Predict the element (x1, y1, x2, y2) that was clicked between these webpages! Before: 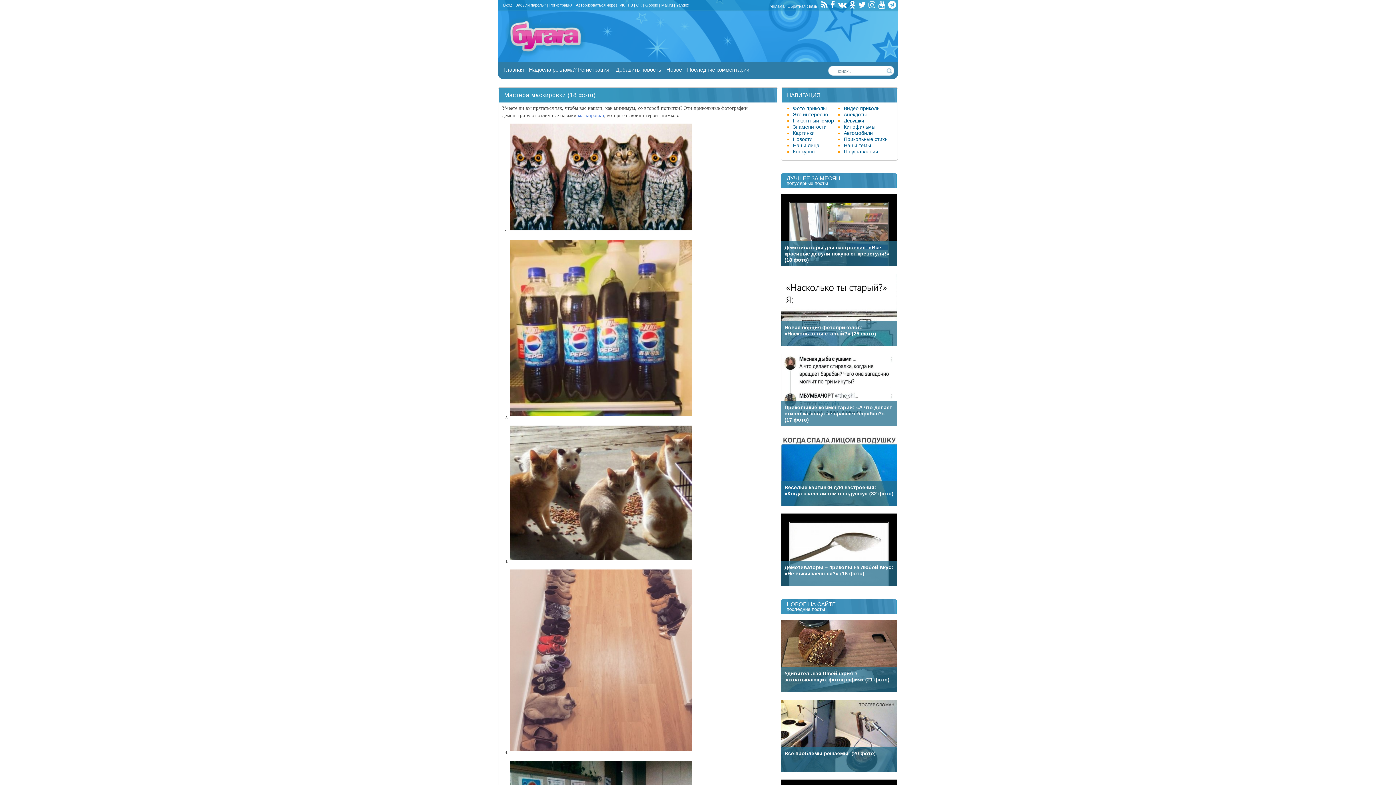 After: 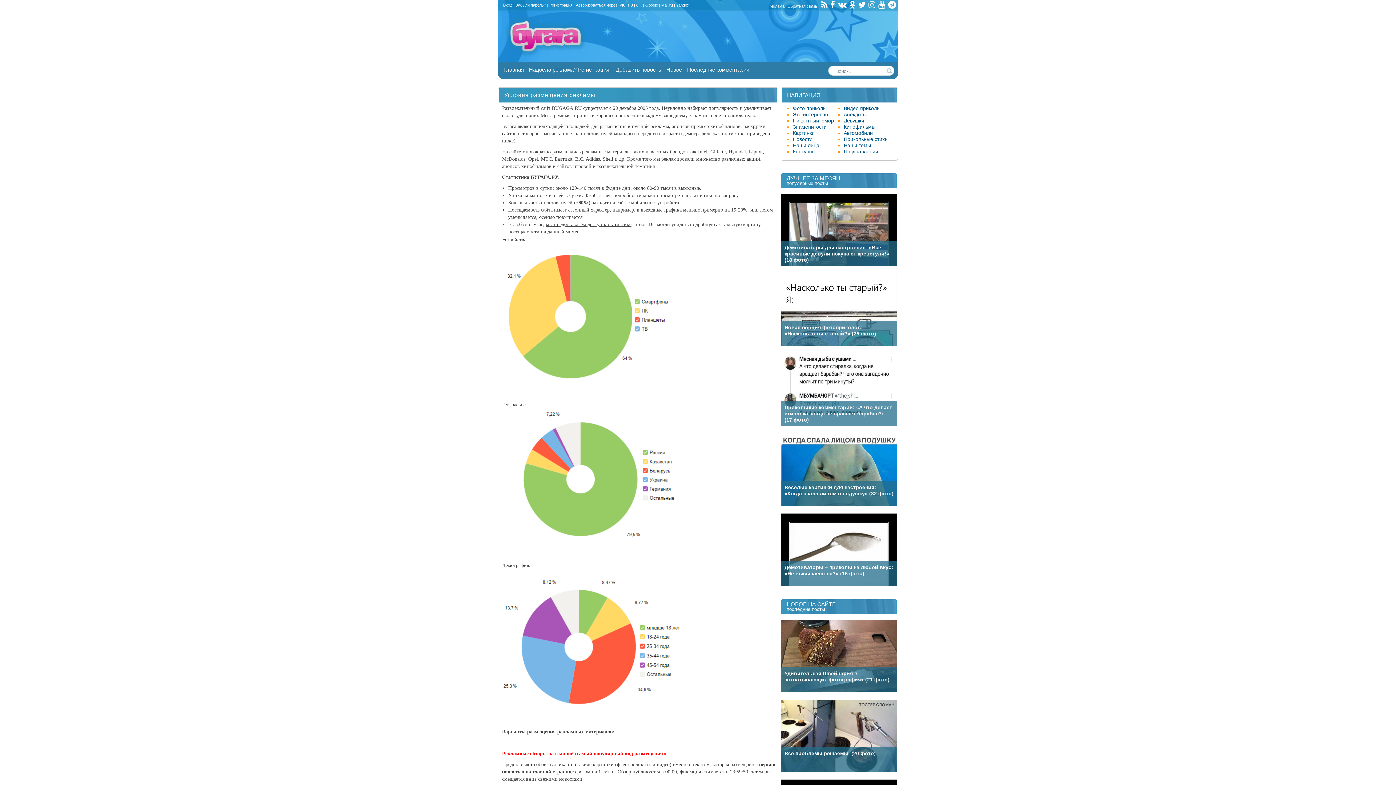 Action: bbox: (768, 4, 786, 8) label: Реклама